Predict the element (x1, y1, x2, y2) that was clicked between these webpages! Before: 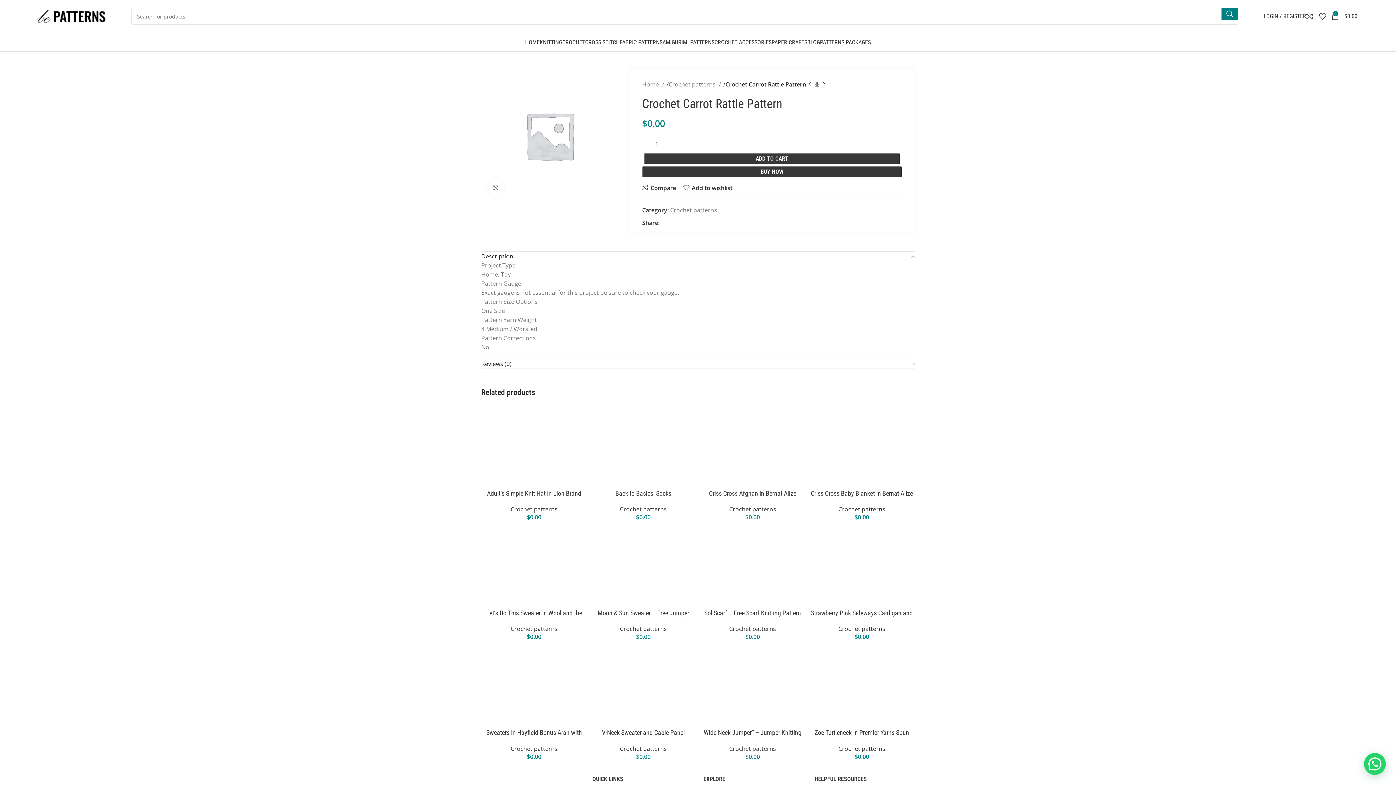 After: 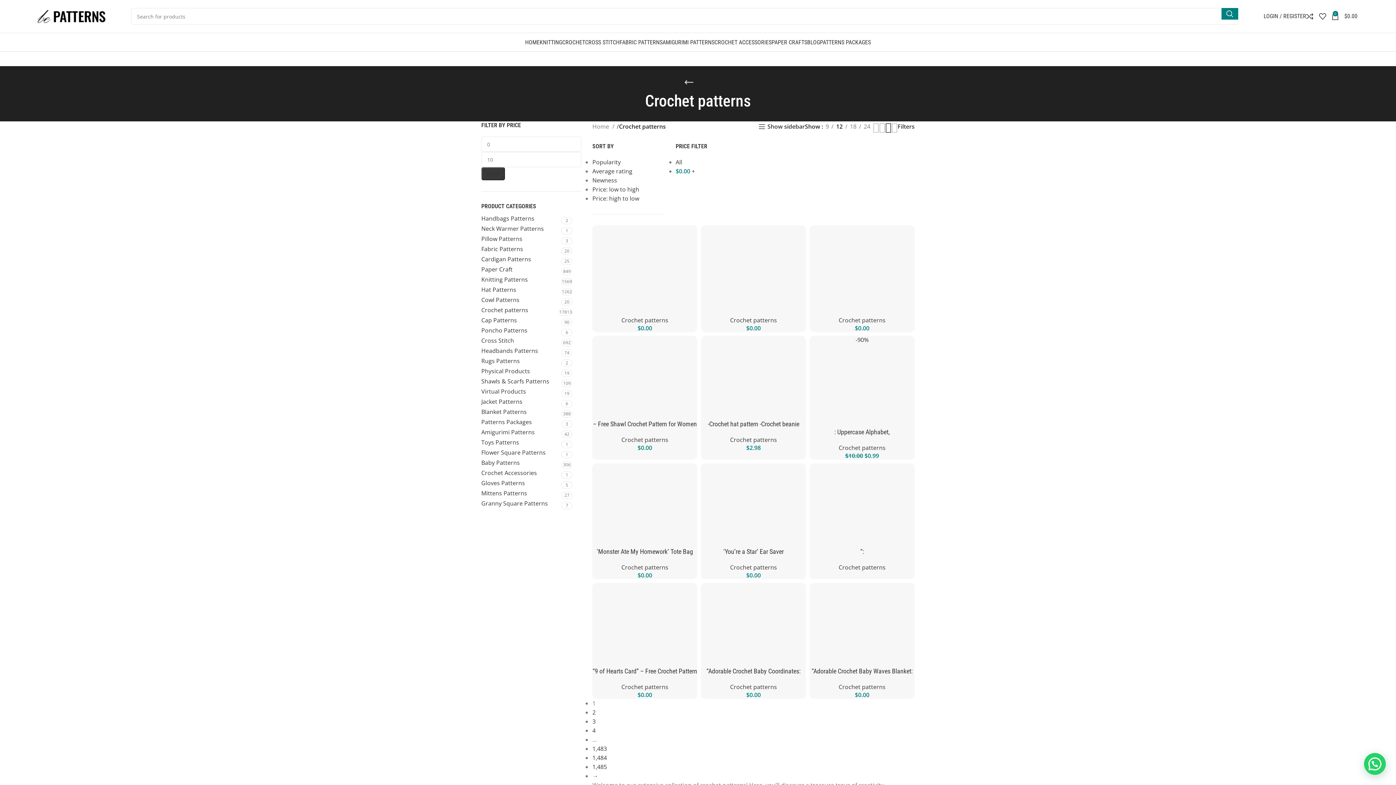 Action: label: Crochet patterns bbox: (838, 625, 885, 633)